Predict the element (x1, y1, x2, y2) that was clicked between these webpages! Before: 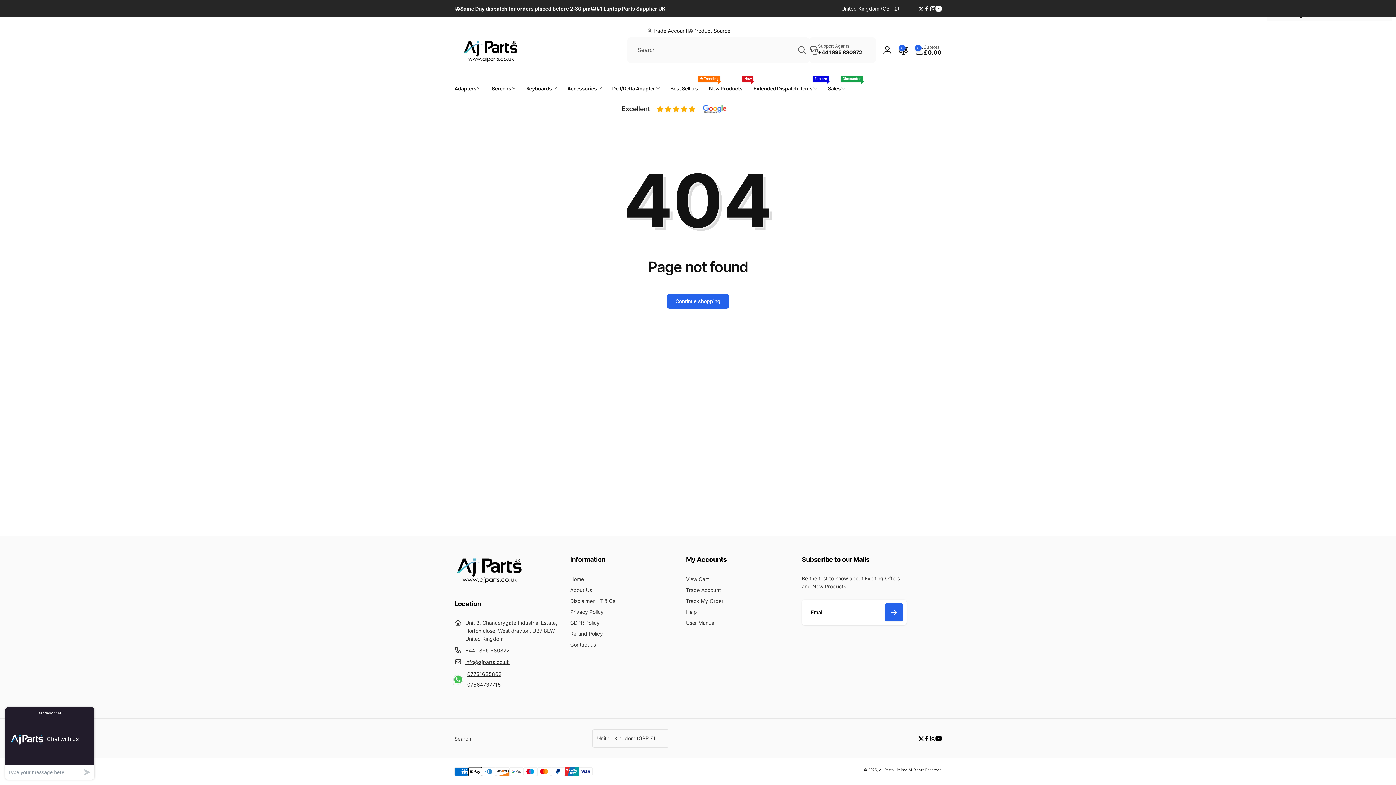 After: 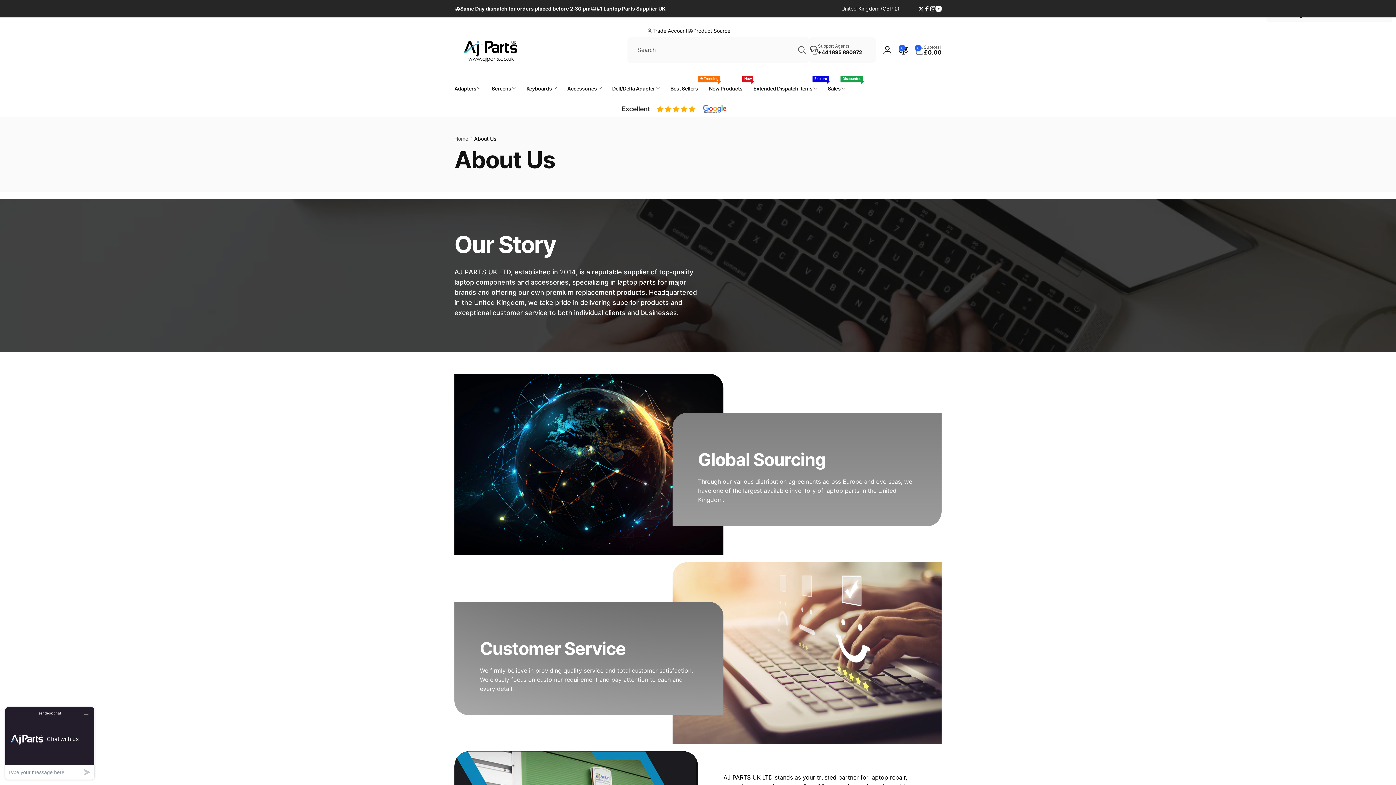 Action: bbox: (570, 584, 592, 595) label: About Us